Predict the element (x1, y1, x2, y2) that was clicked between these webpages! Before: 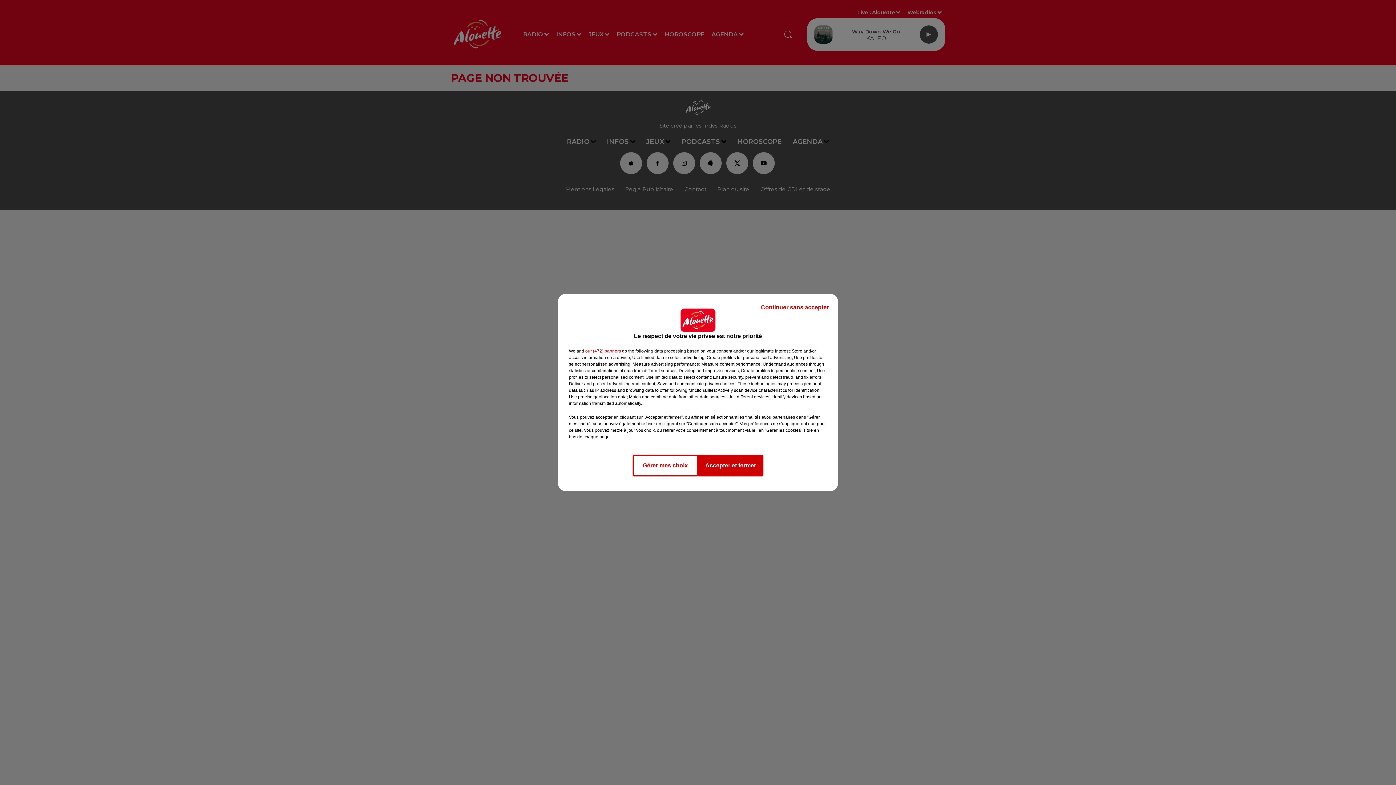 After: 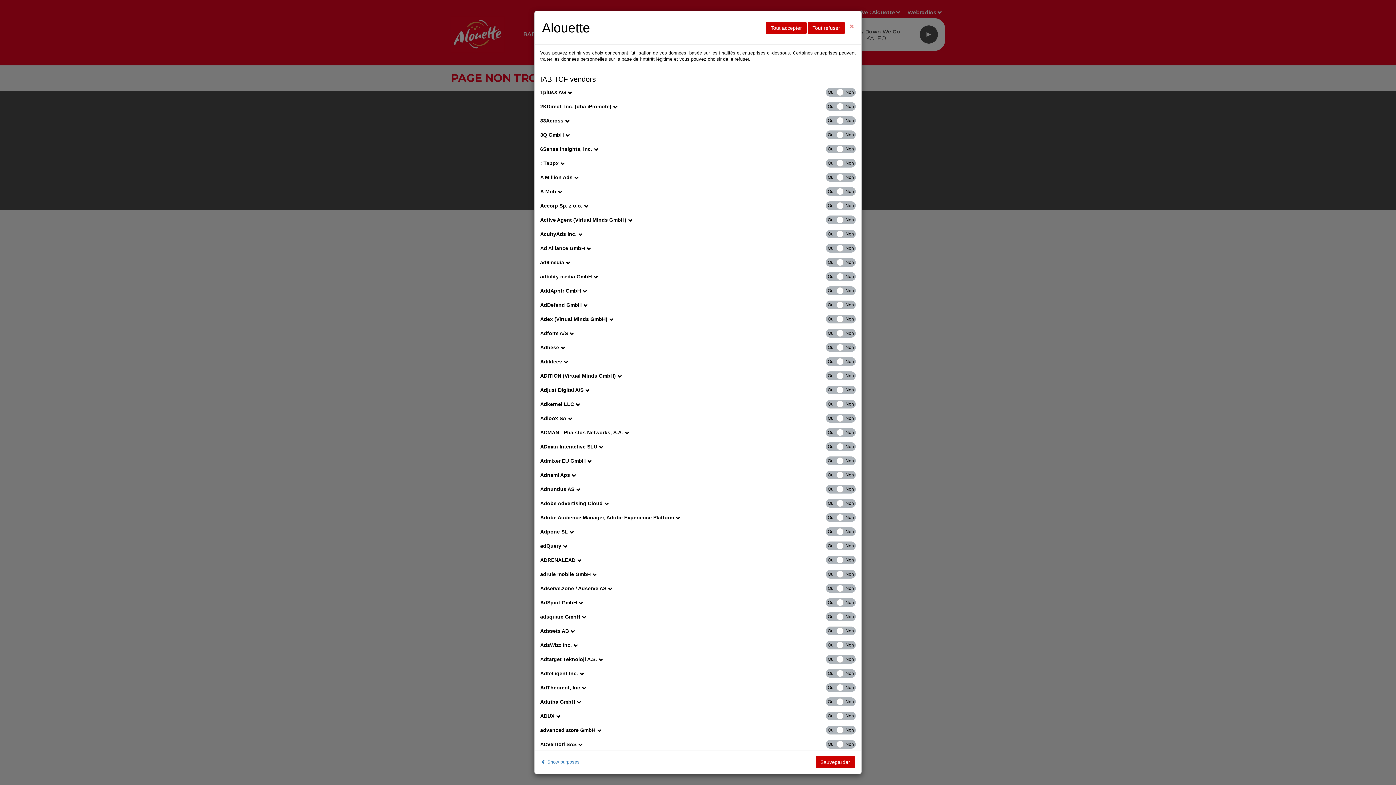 Action: label: show vendors bbox: (585, 348, 621, 354)